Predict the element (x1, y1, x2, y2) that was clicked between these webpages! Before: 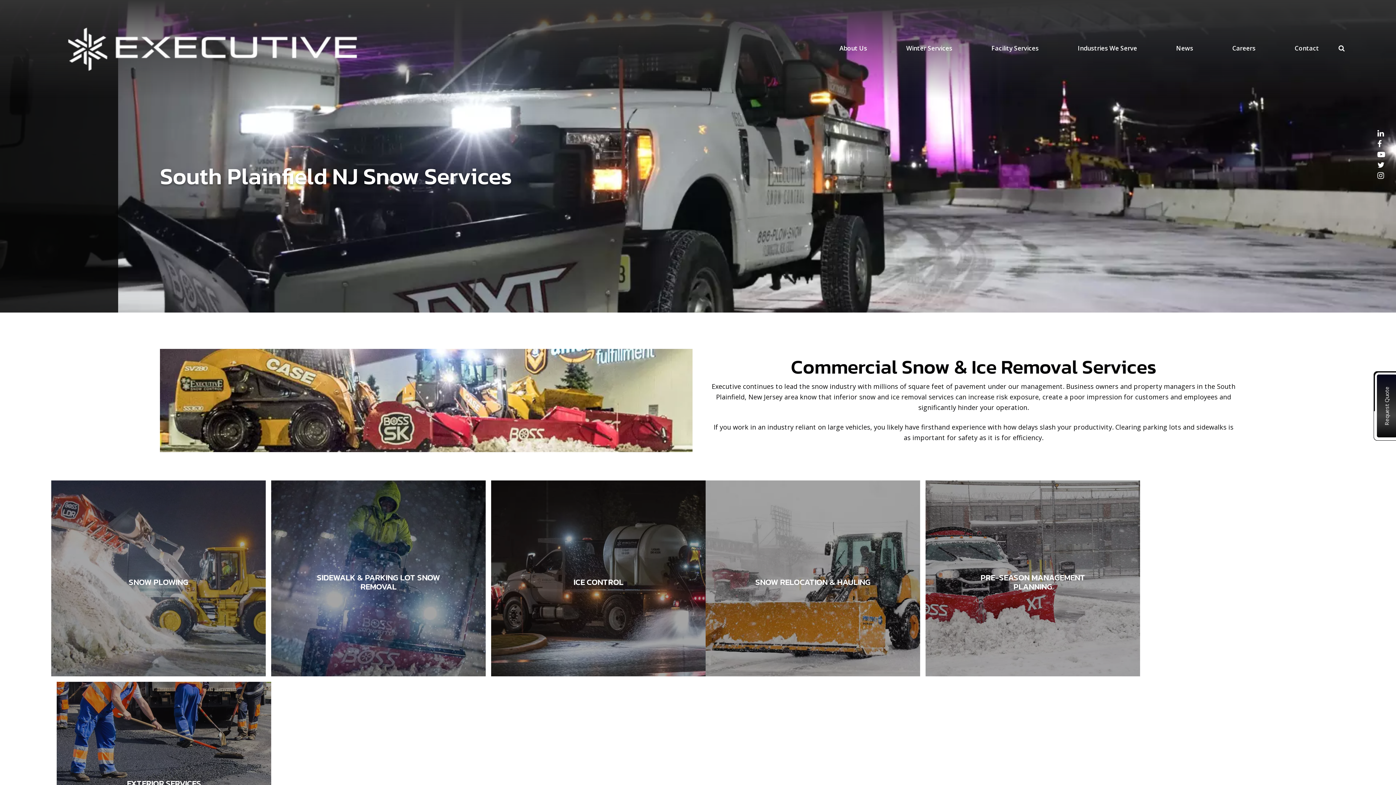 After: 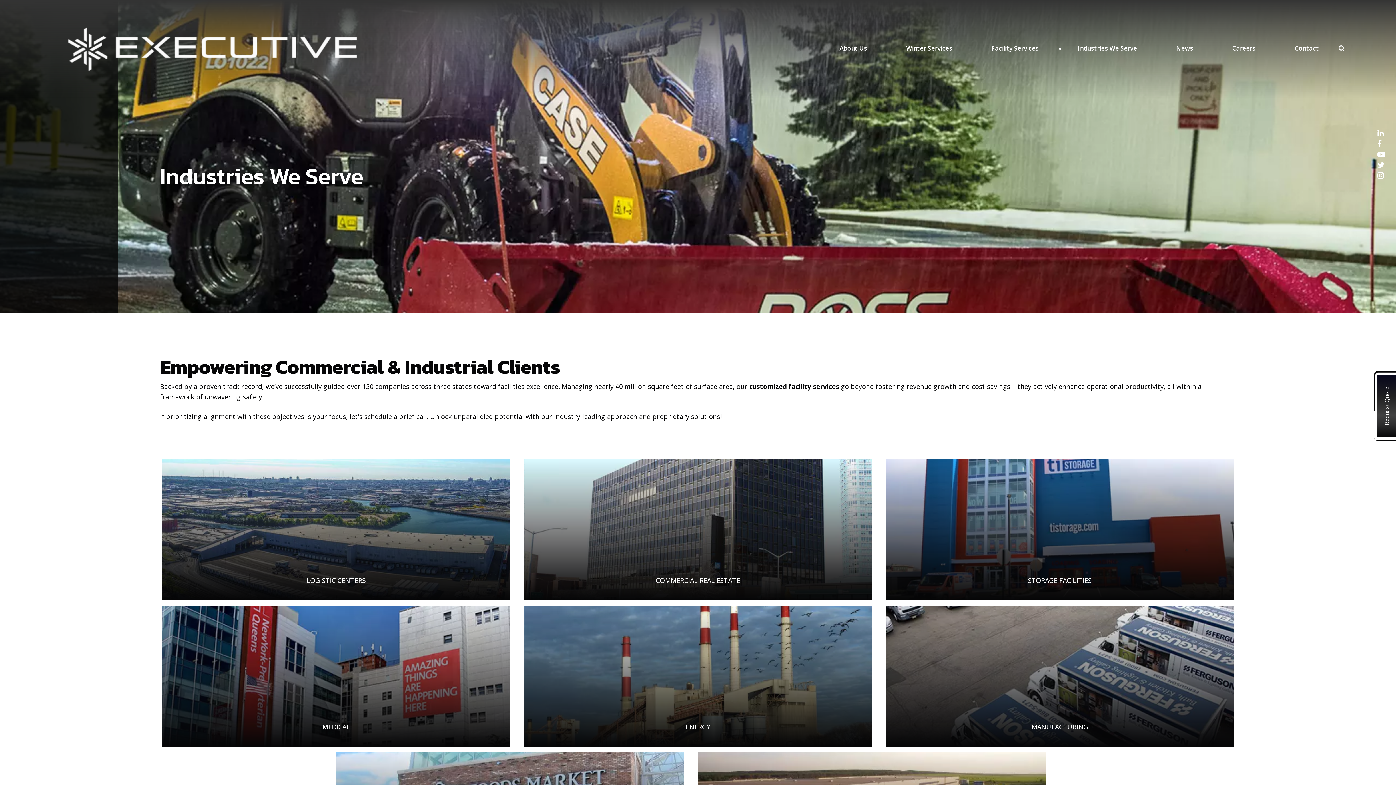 Action: label: Industries We Serve bbox: (1058, 43, 1156, 55)